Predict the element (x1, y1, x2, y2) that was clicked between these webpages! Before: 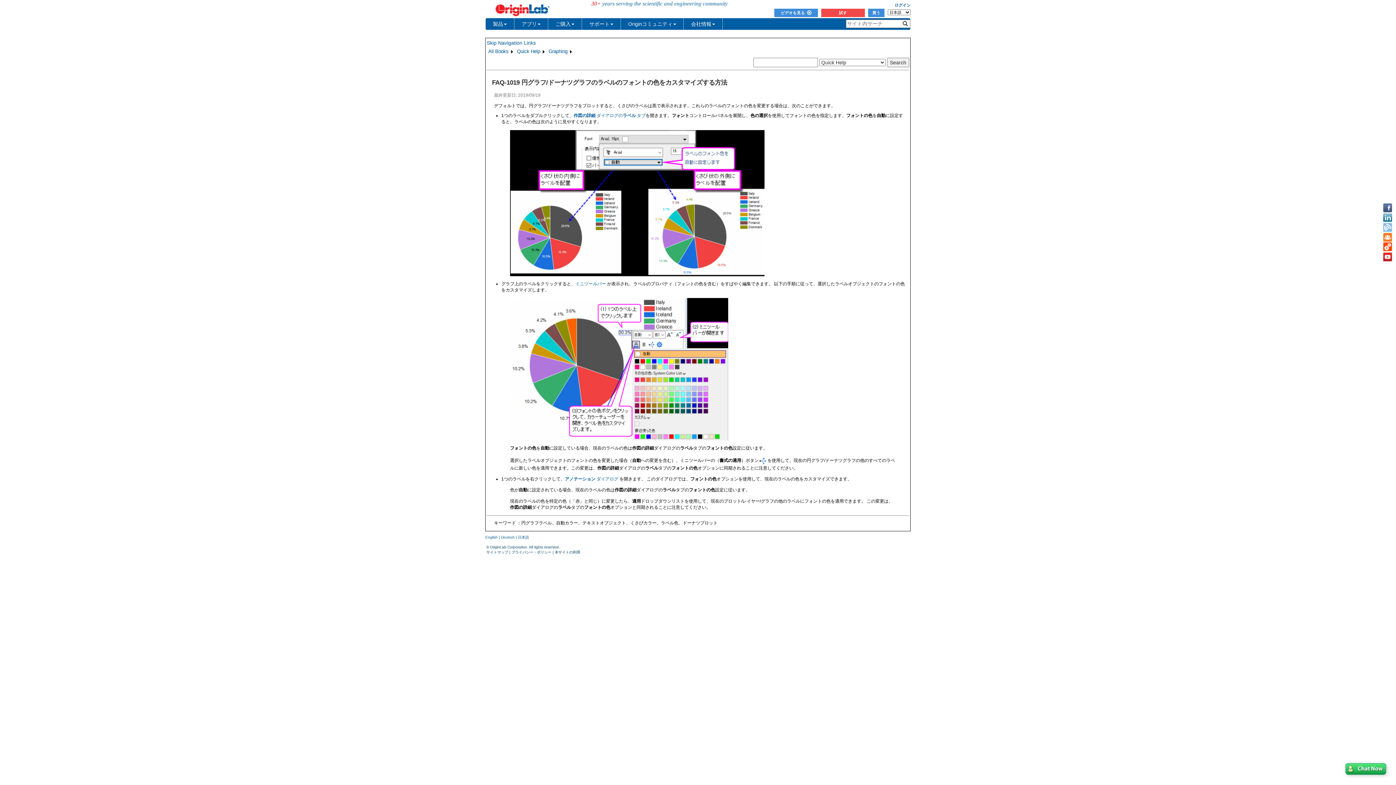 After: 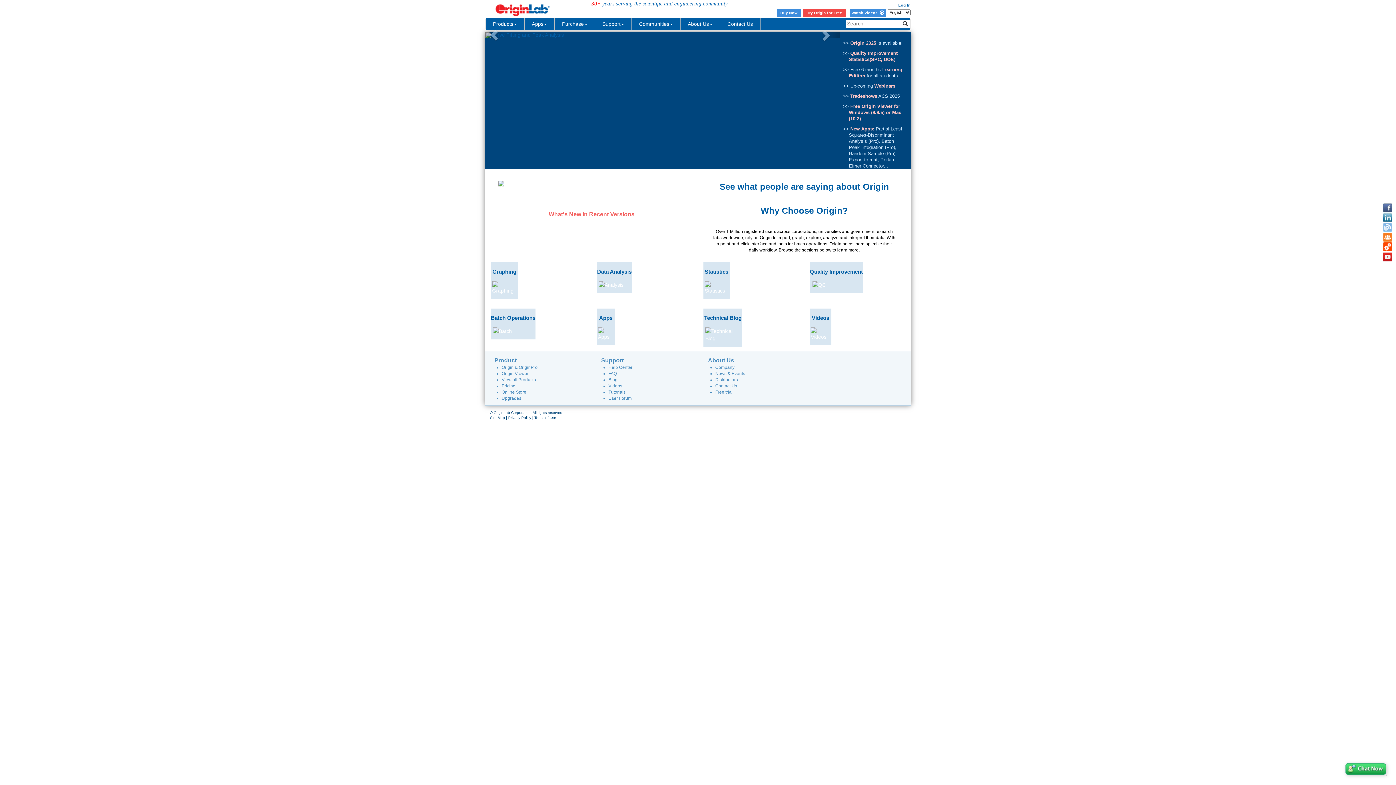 Action: bbox: (485, 5, 552, 11) label:  